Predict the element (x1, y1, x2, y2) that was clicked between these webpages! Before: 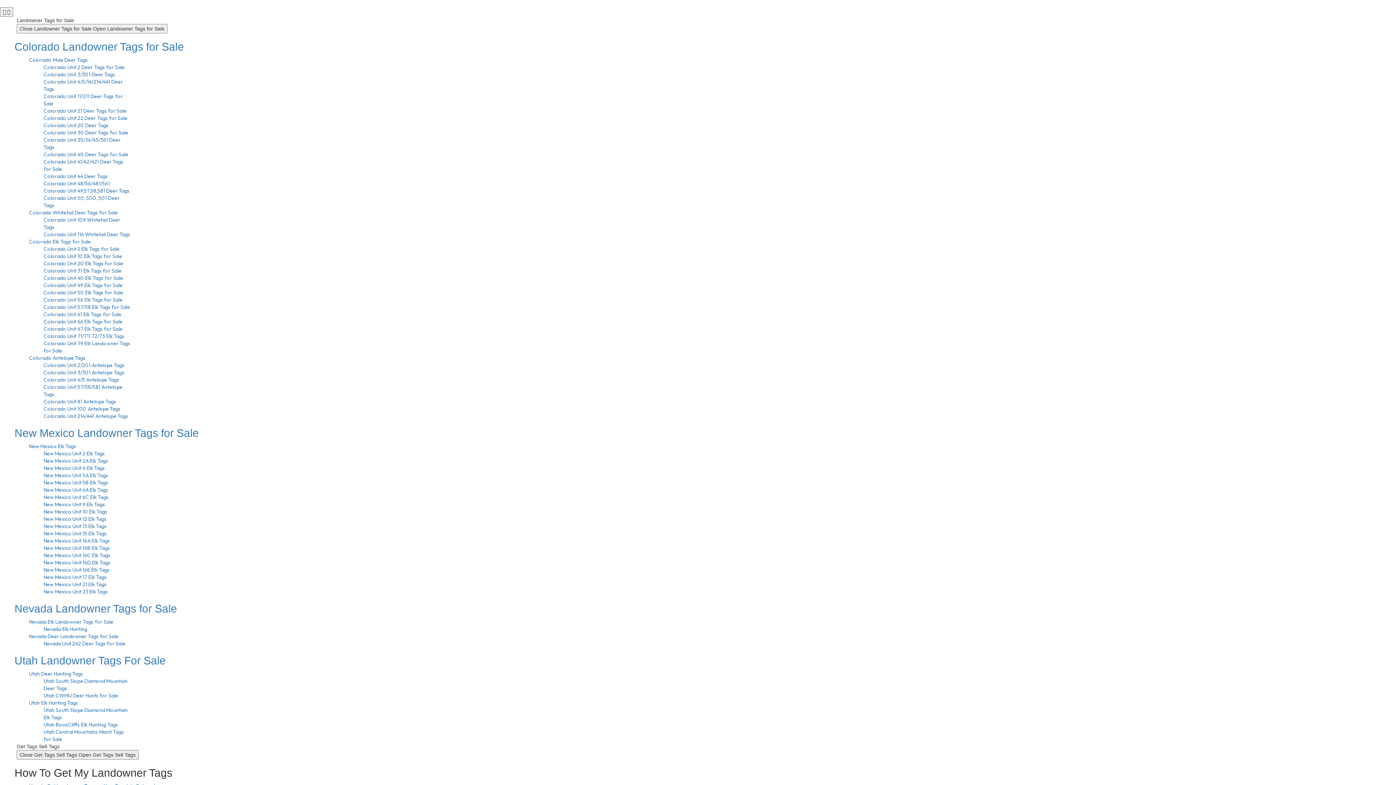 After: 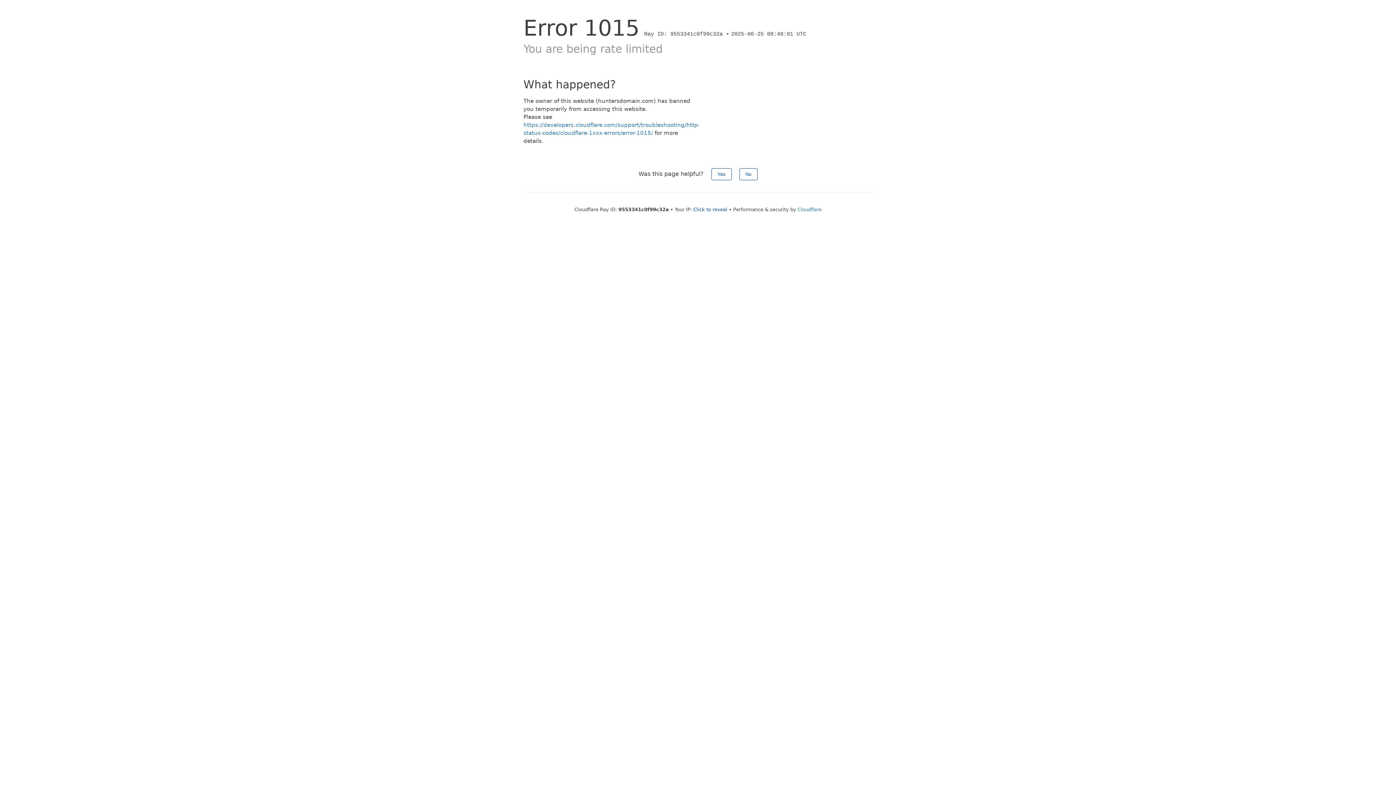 Action: bbox: (14, 40, 184, 52) label: Colorado Landowner Tags for Sale